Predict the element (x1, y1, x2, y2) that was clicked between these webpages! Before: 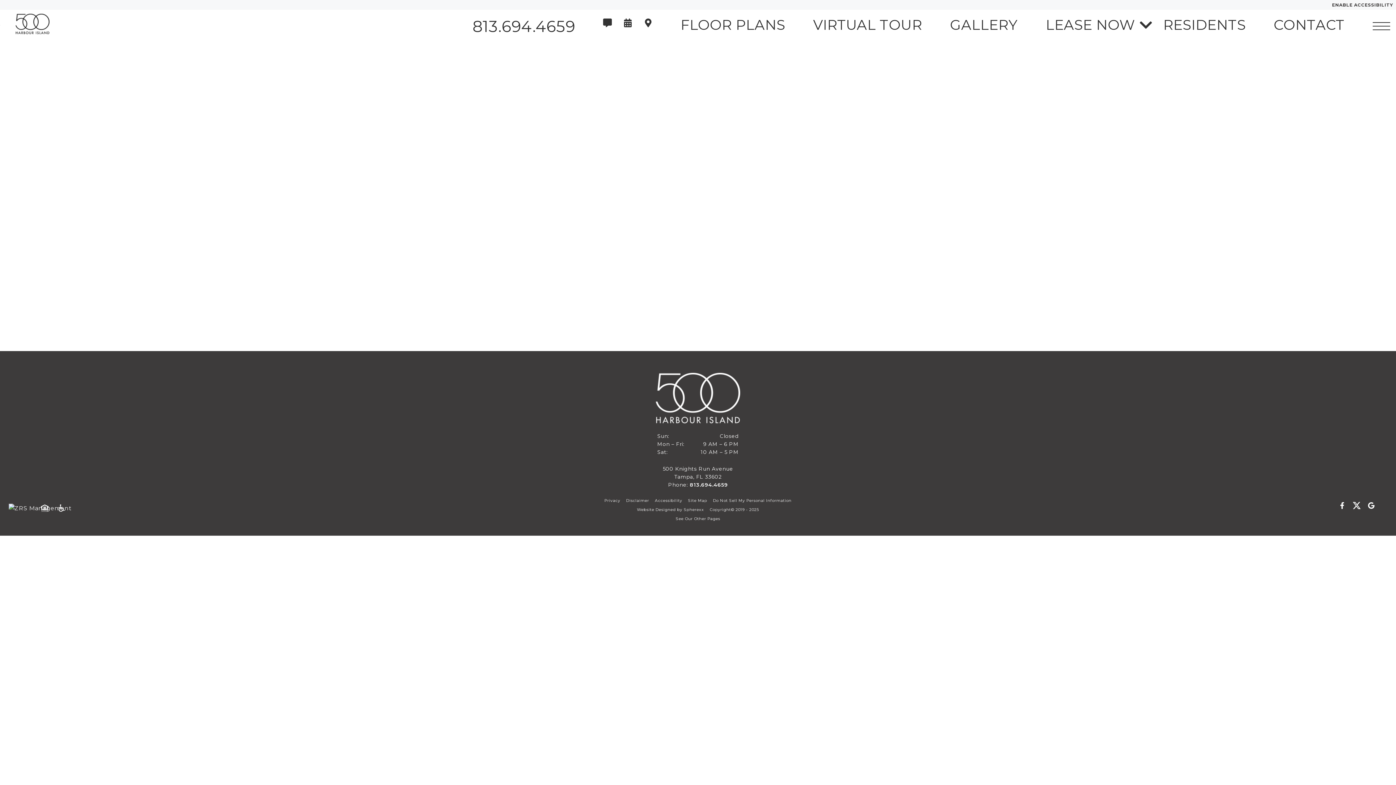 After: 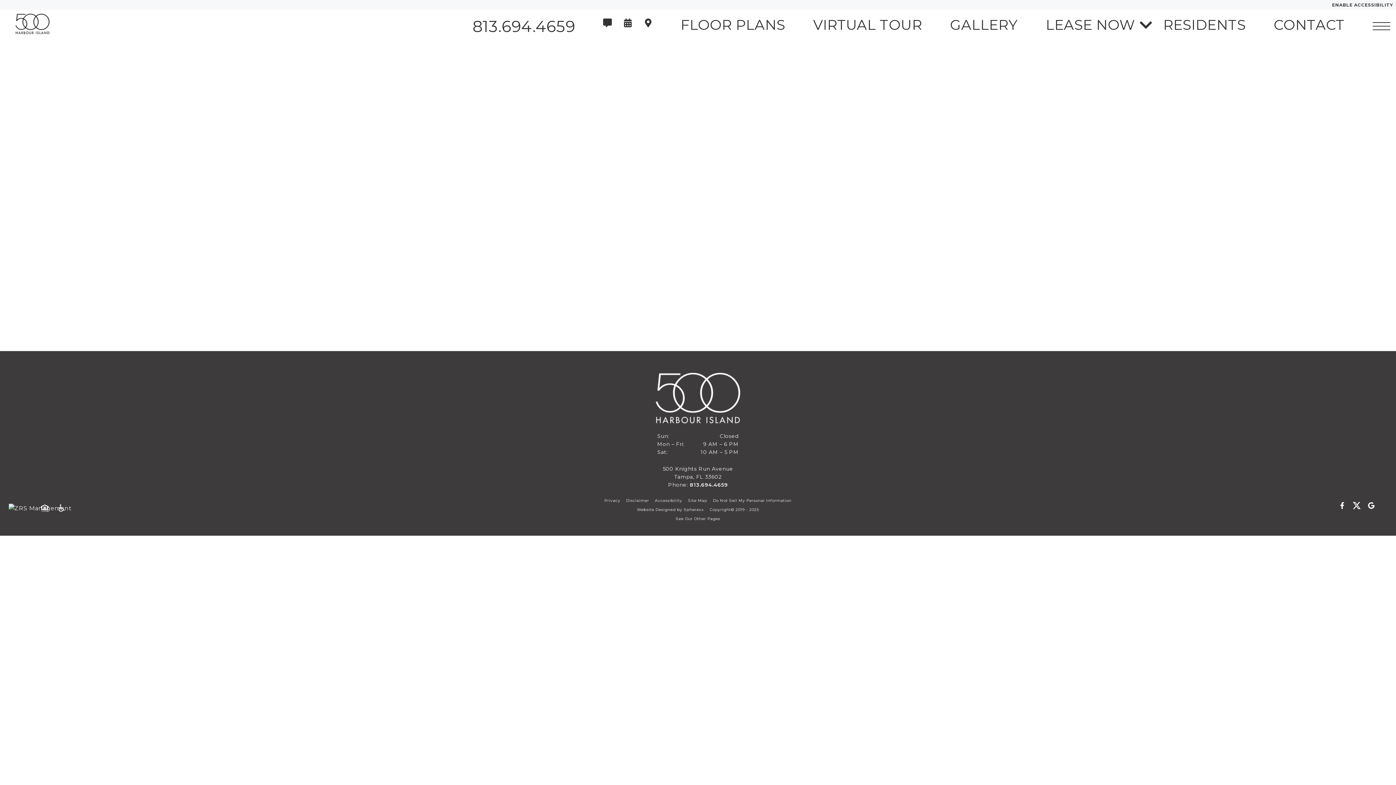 Action: label: X-Twitter bbox: (1352, 501, 1367, 510)